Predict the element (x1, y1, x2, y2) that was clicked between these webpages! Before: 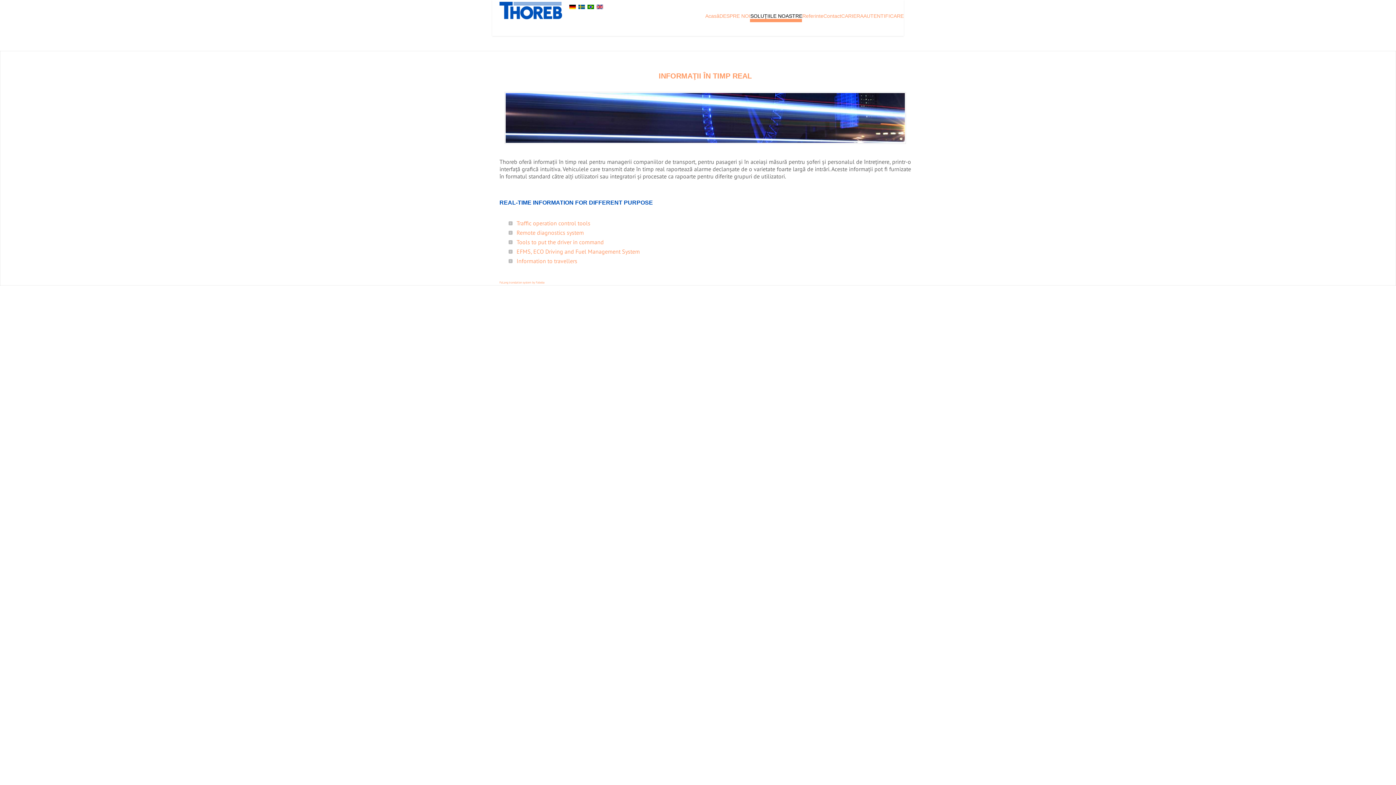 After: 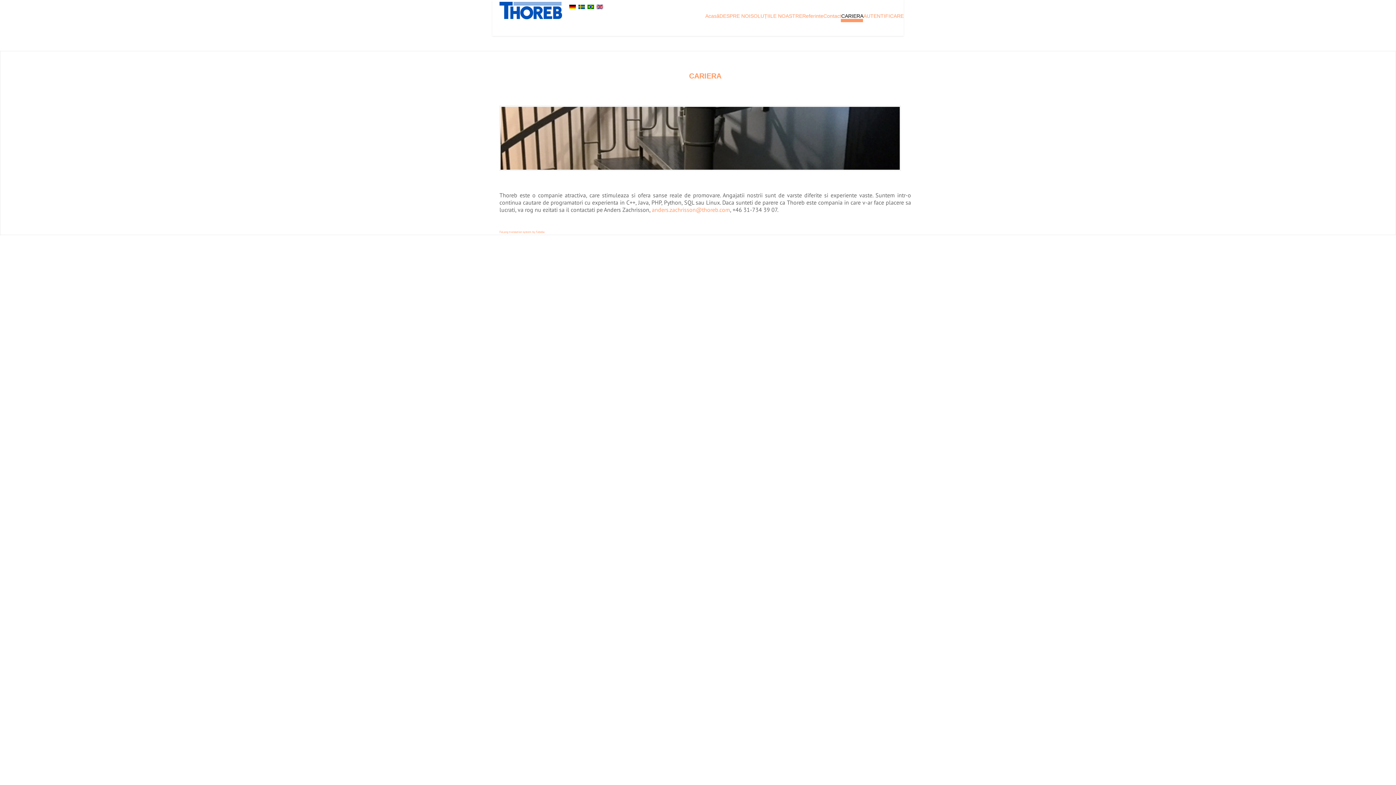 Action: bbox: (841, 13, 863, 18) label: CARIERA